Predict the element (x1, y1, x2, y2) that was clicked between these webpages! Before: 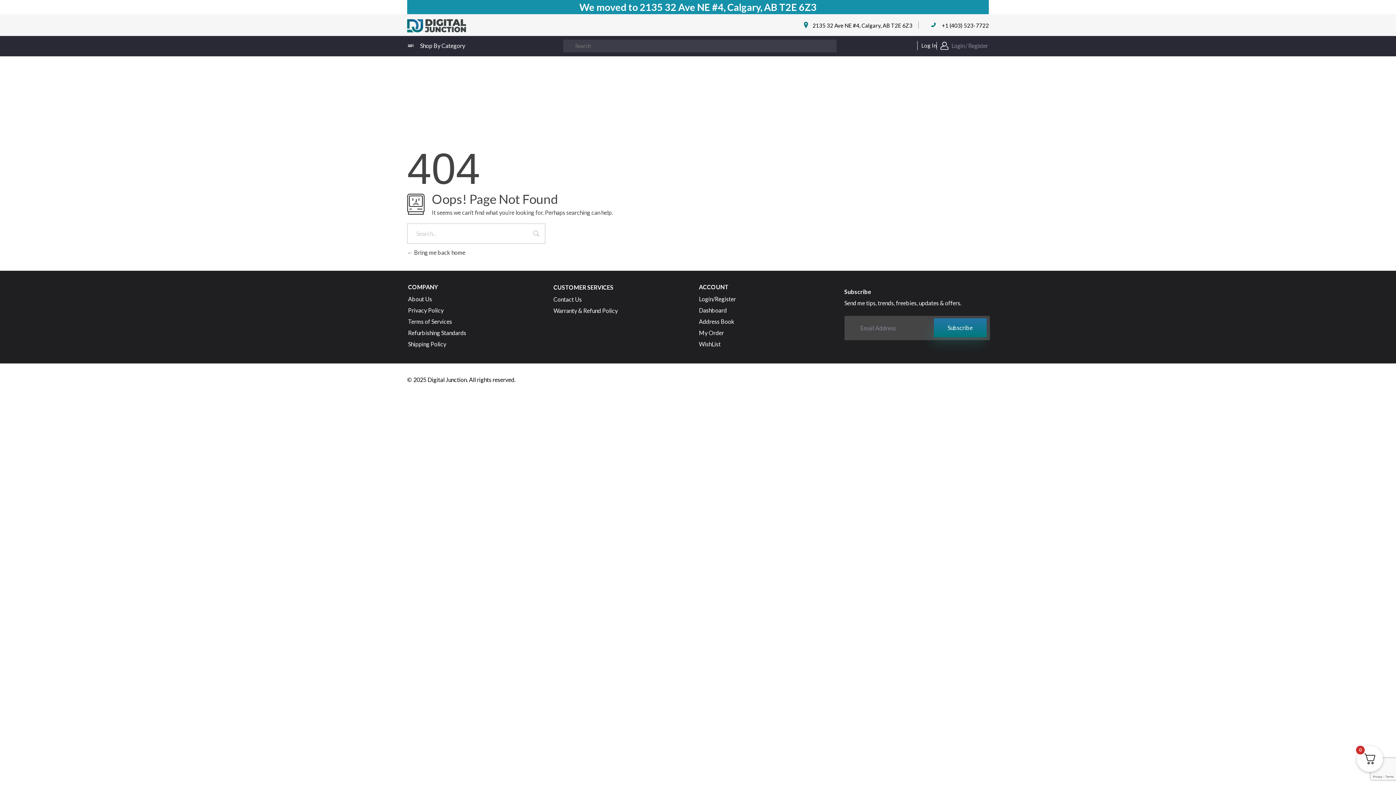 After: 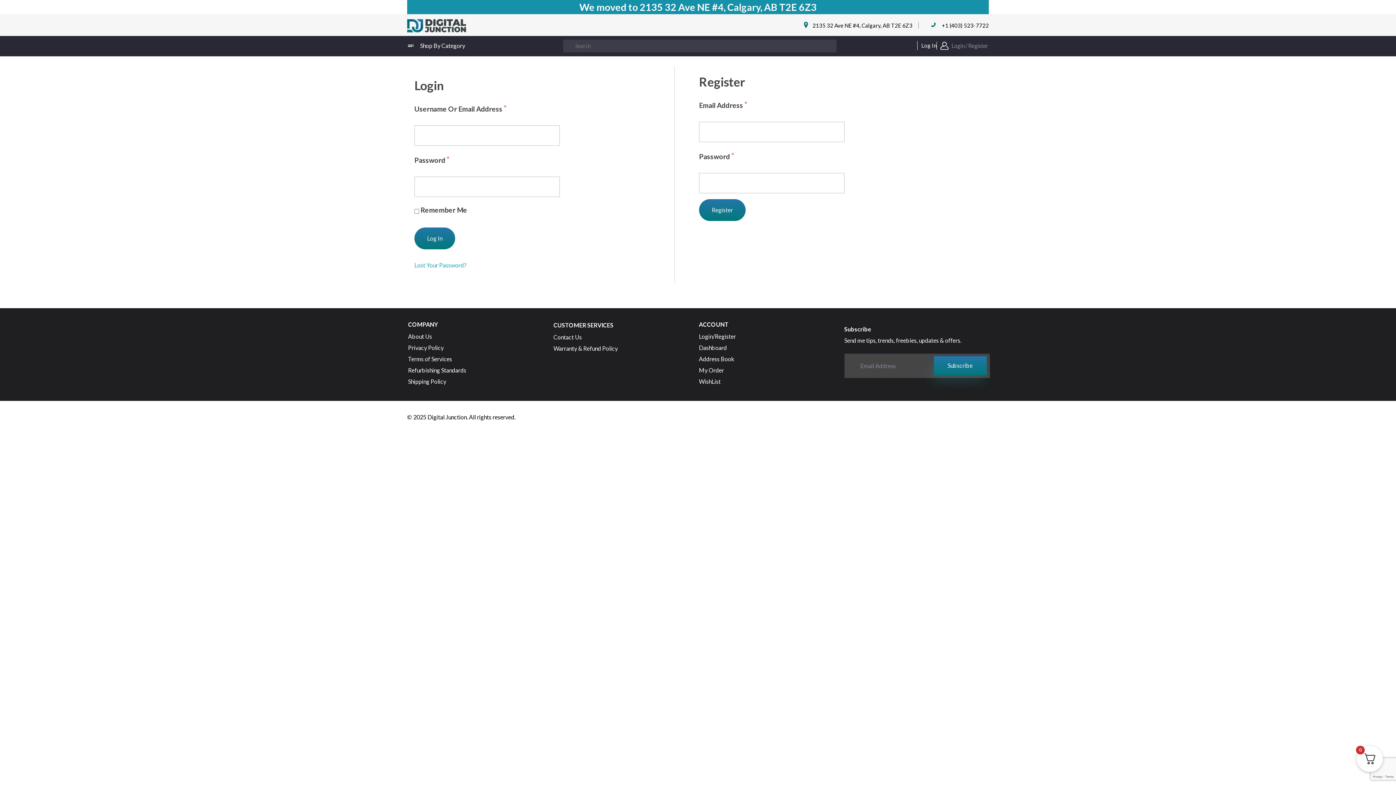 Action: bbox: (940, 41, 988, 49) label: Login / Register